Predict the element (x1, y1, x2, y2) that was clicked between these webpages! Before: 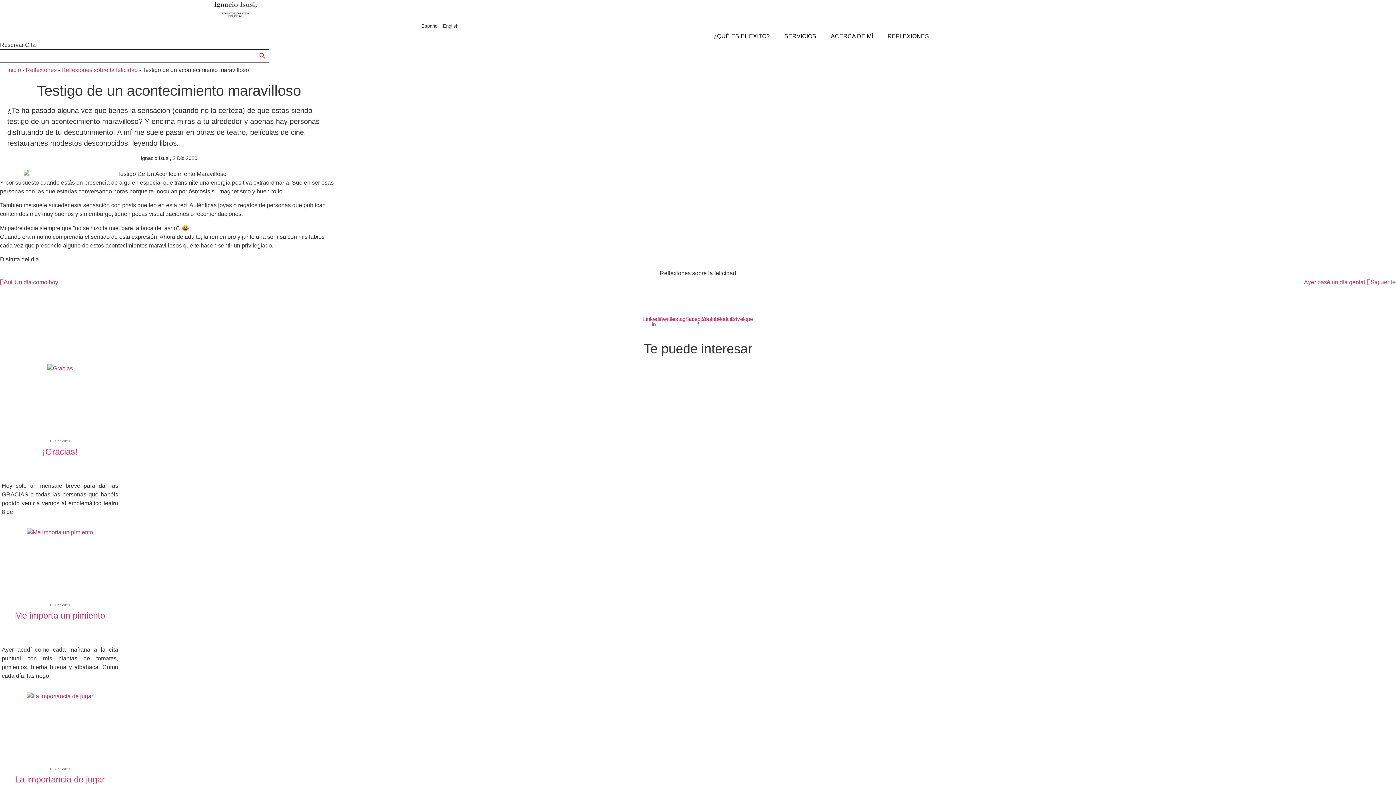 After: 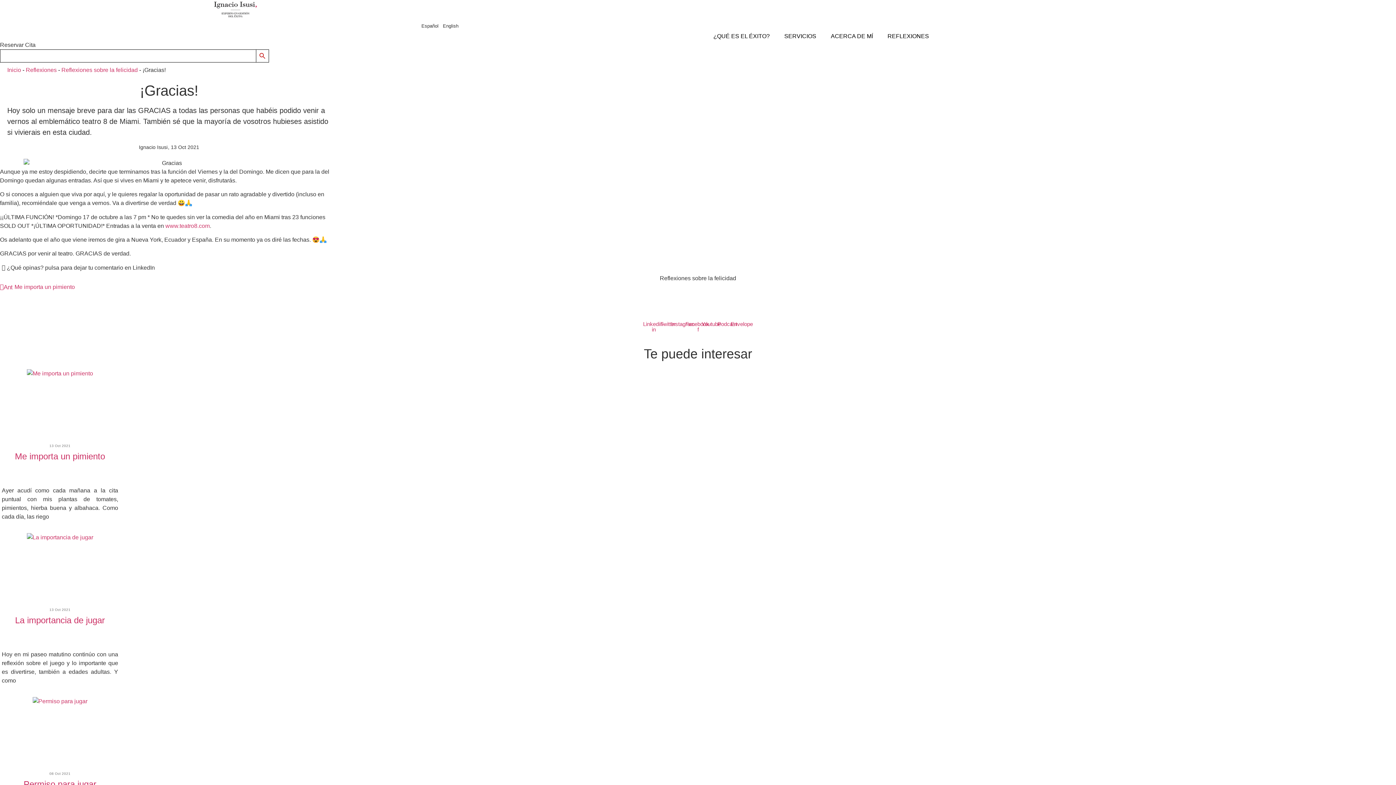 Action: label: ¡Gracias! bbox: (42, 446, 77, 456)